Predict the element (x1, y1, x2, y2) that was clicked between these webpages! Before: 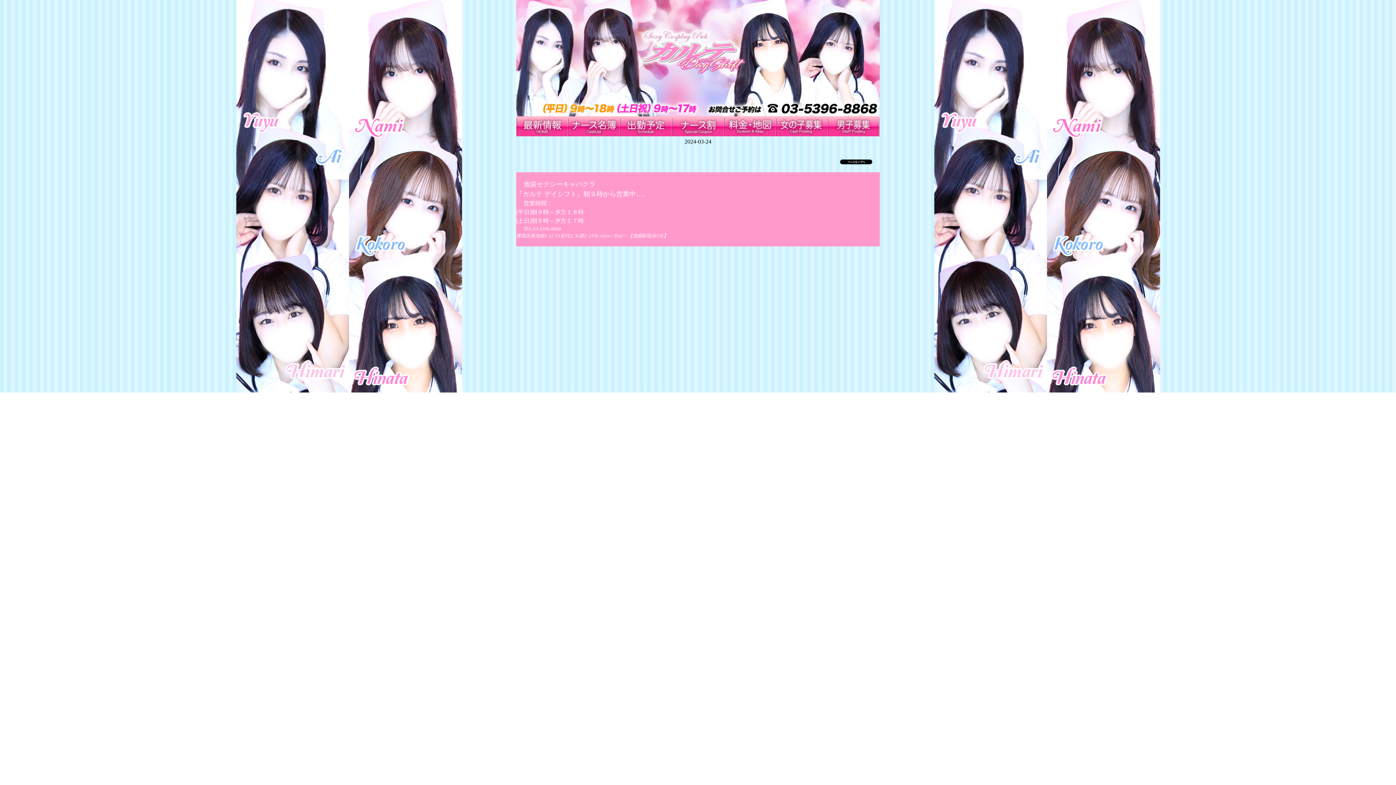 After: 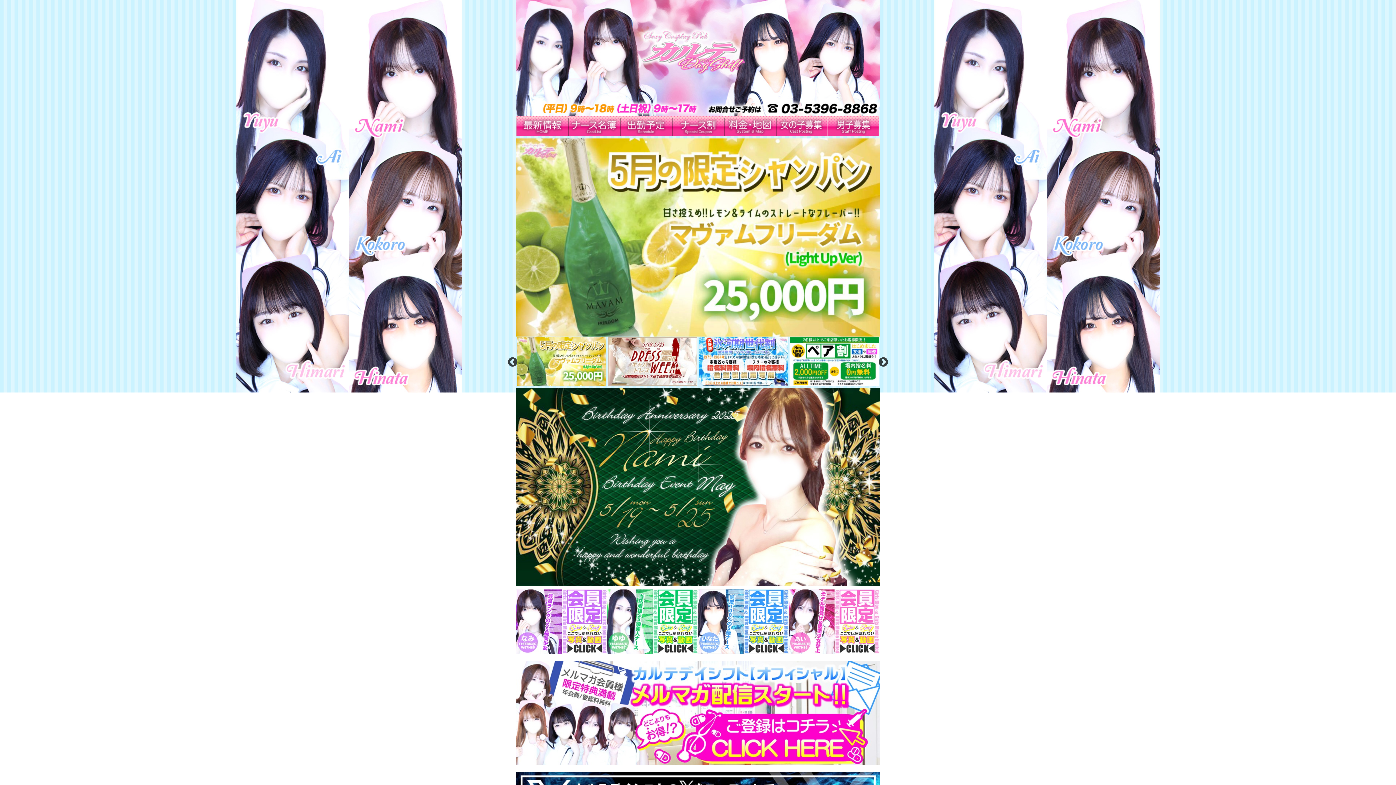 Action: bbox: (516, 132, 568, 137)